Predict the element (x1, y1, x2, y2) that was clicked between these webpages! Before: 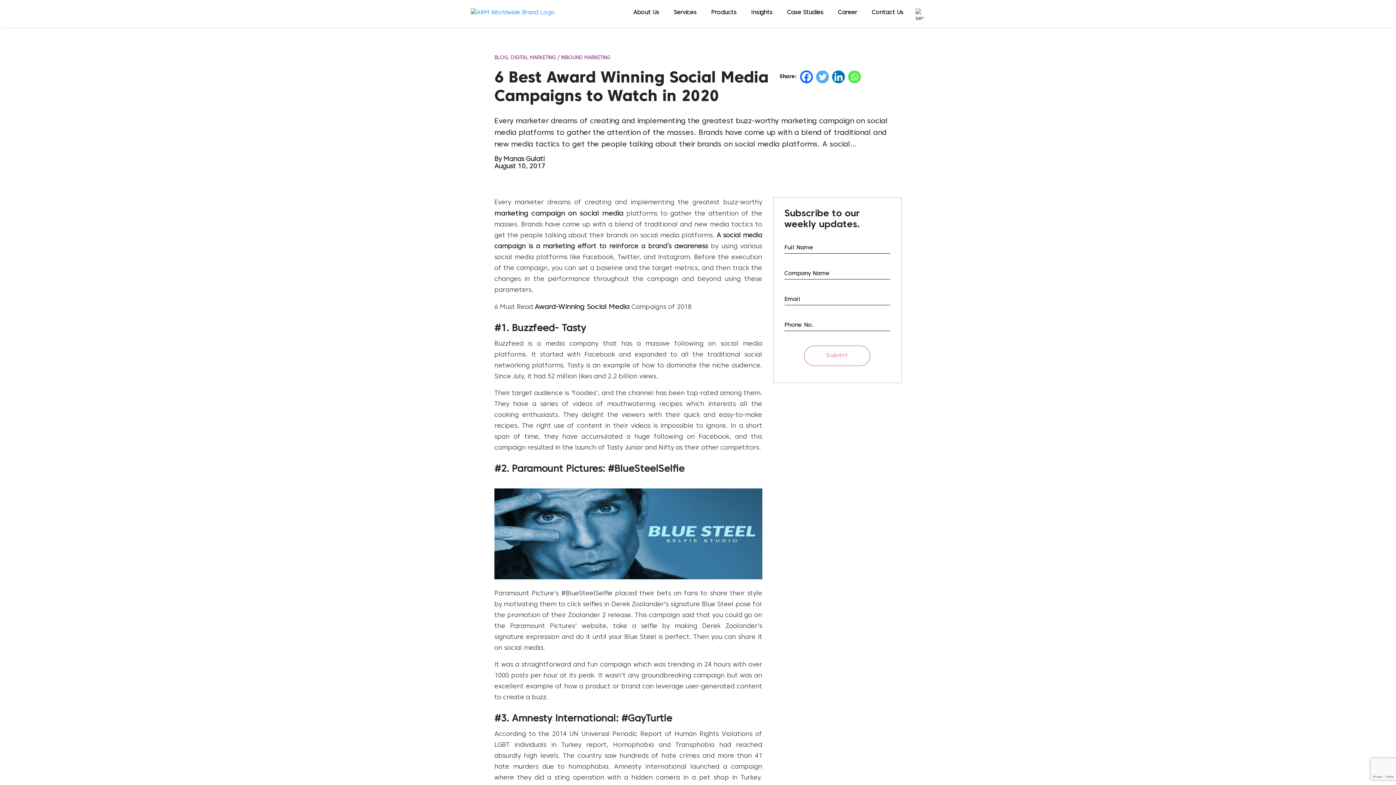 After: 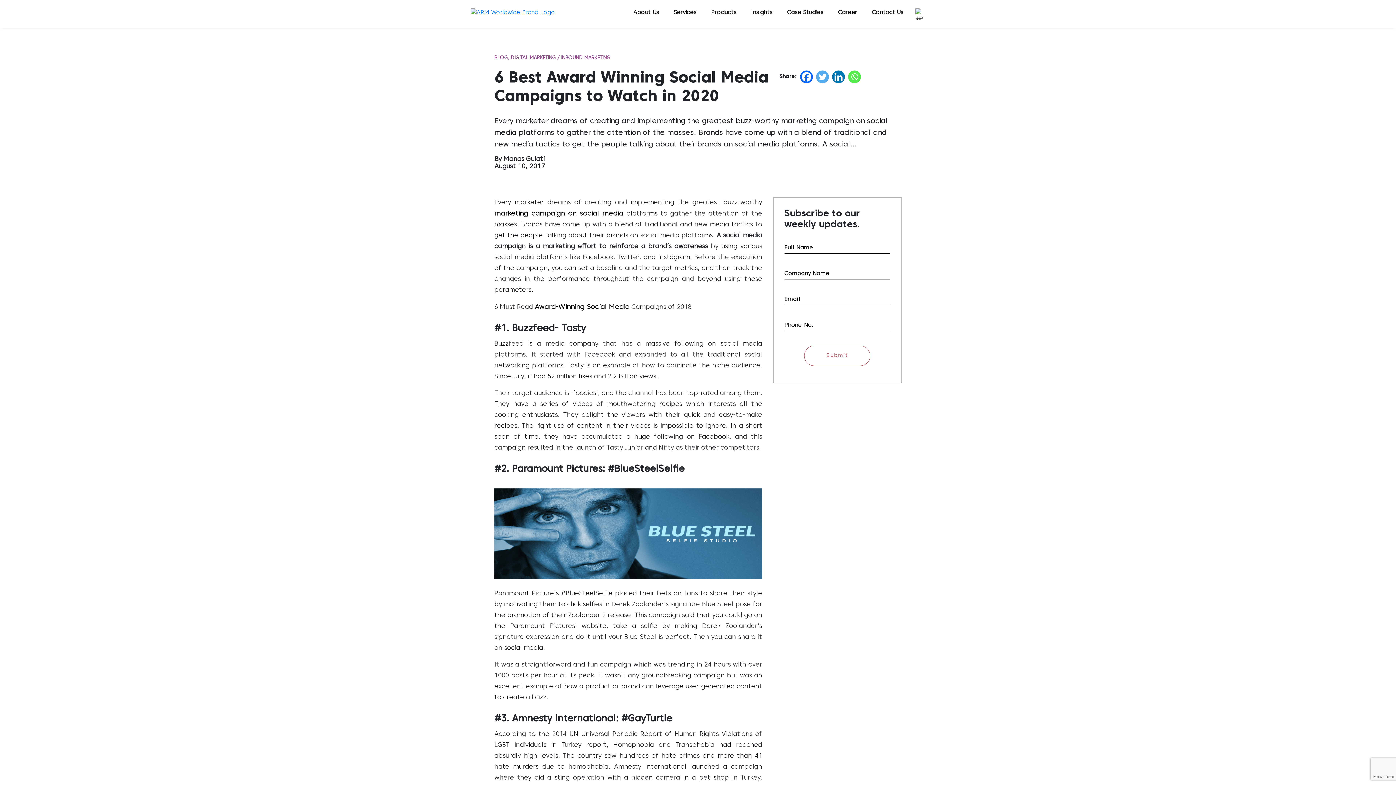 Action: label: marketing campaign on social media bbox: (494, 210, 623, 216)